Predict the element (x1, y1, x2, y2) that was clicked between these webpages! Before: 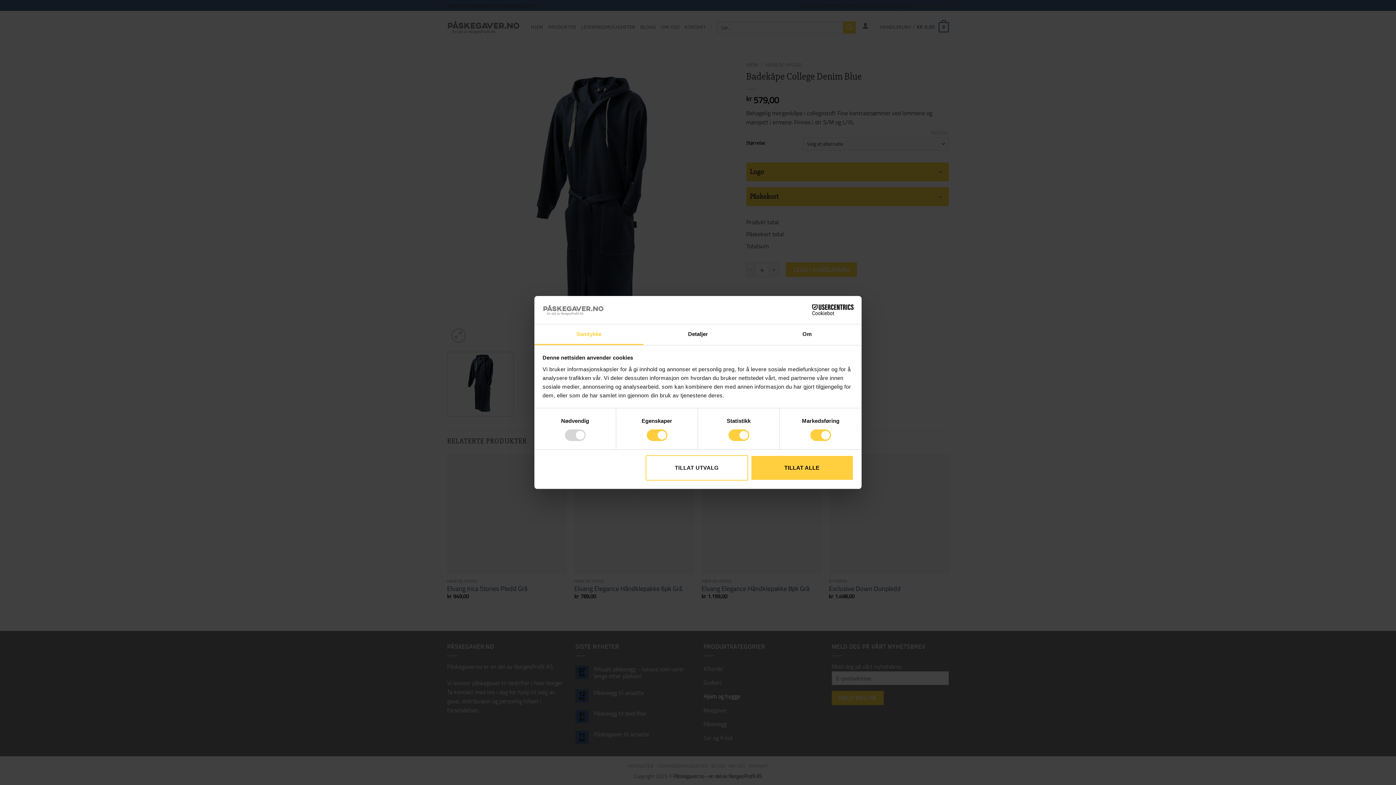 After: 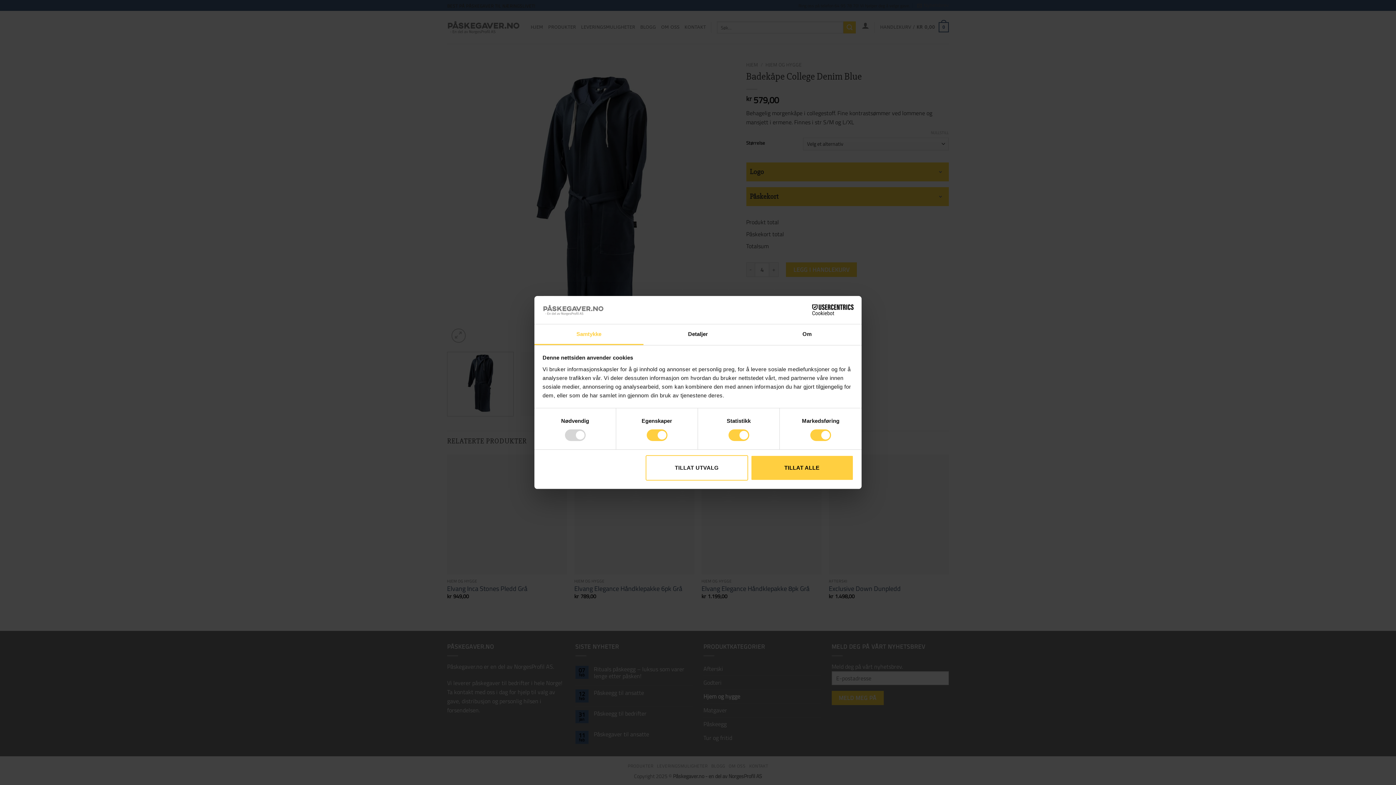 Action: bbox: (534, 324, 643, 345) label: Samtykke